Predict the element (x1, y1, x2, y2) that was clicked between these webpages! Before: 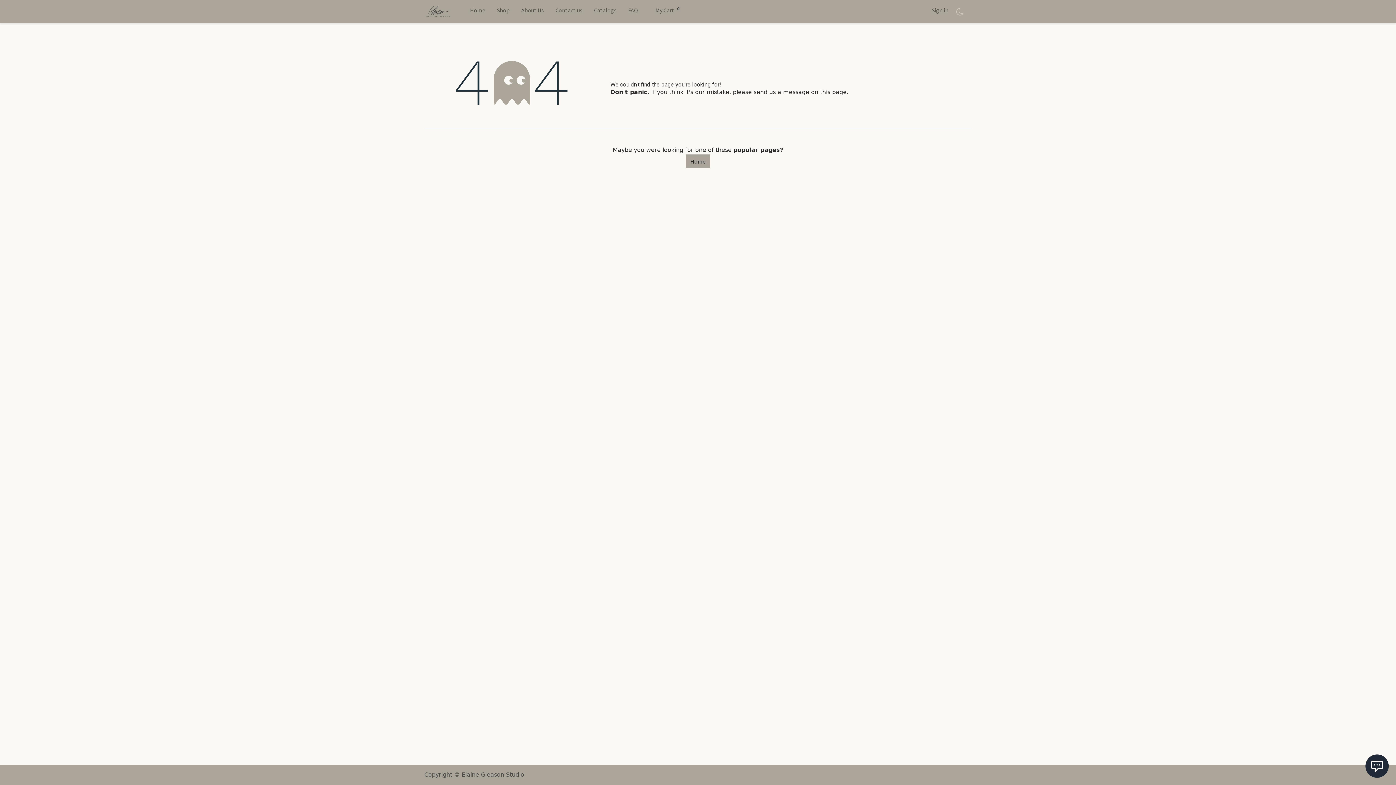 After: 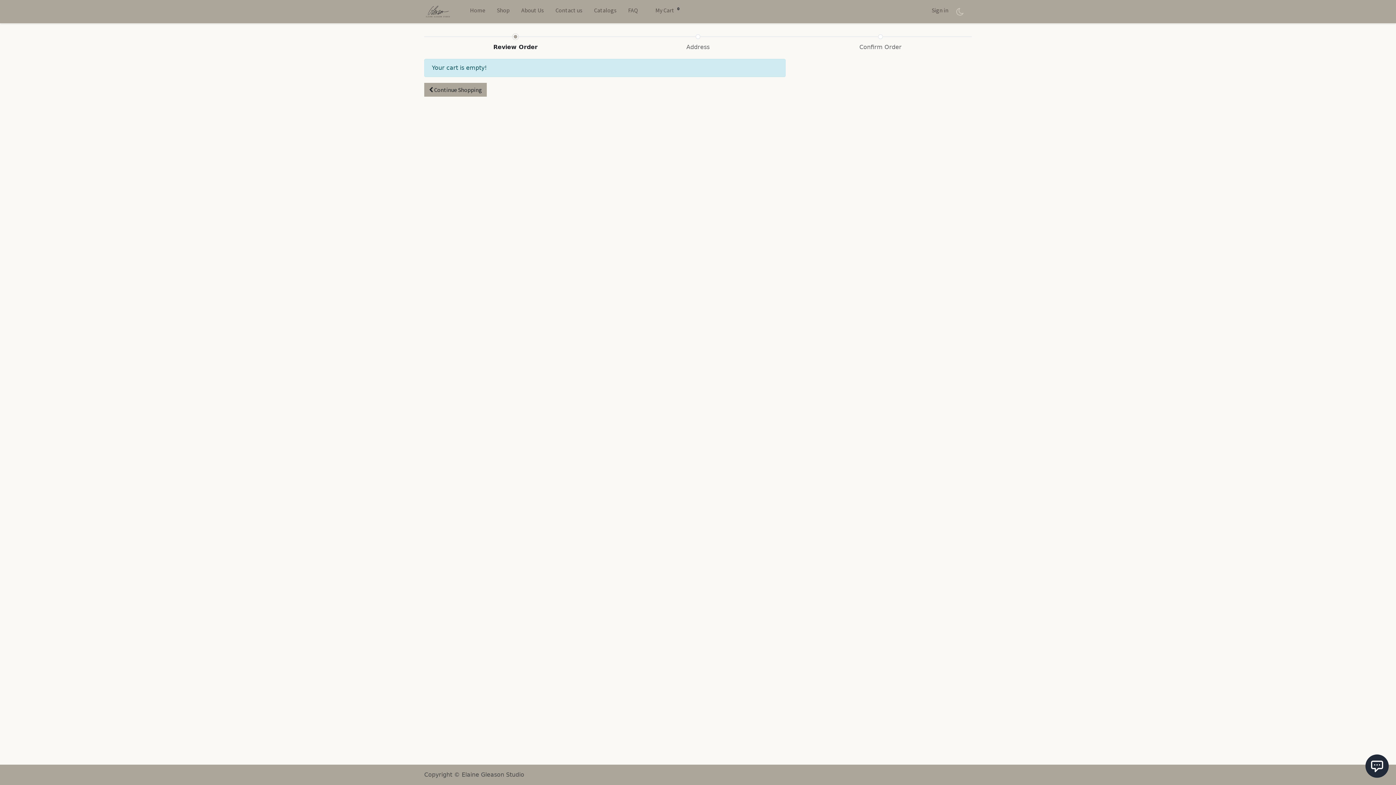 Action: bbox: (655, 0, 681, 23) label: My Cart 0